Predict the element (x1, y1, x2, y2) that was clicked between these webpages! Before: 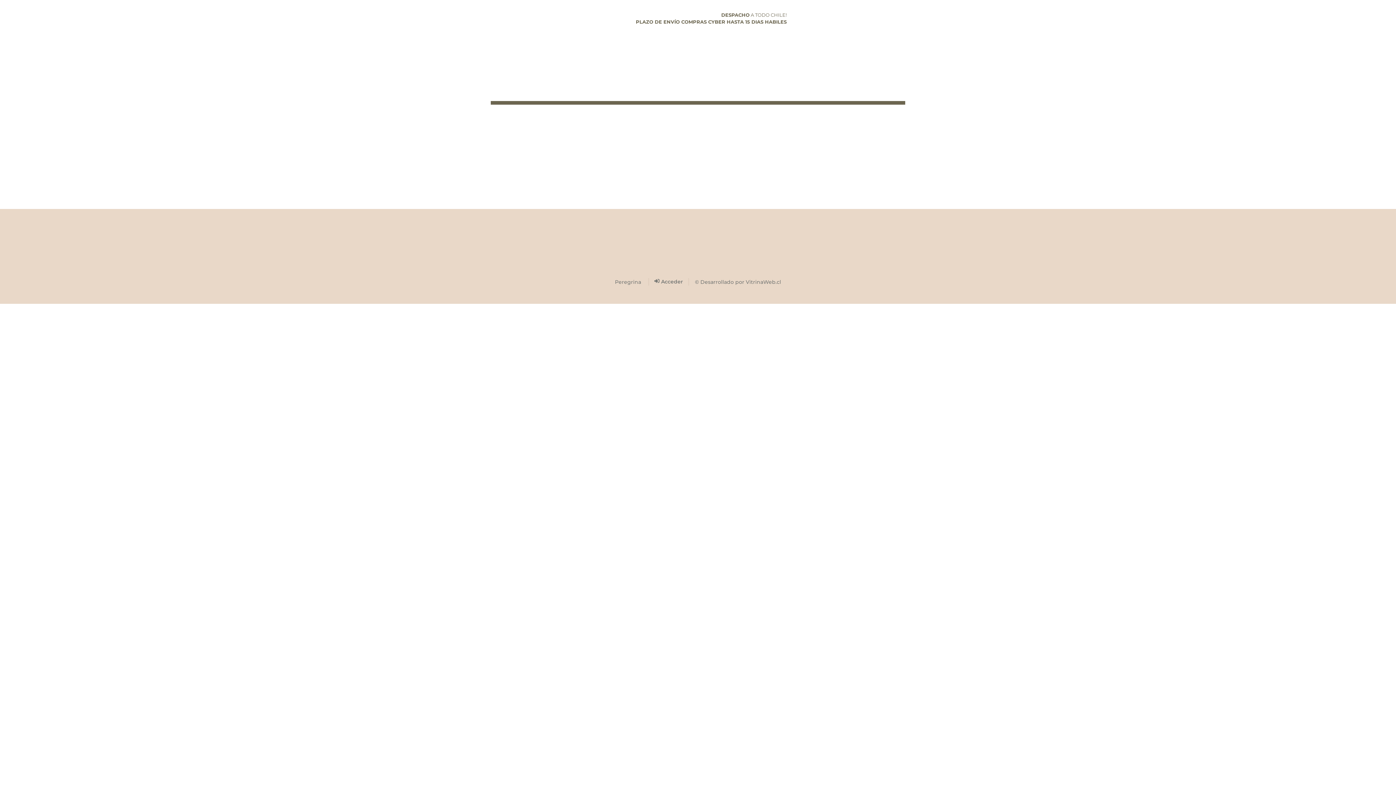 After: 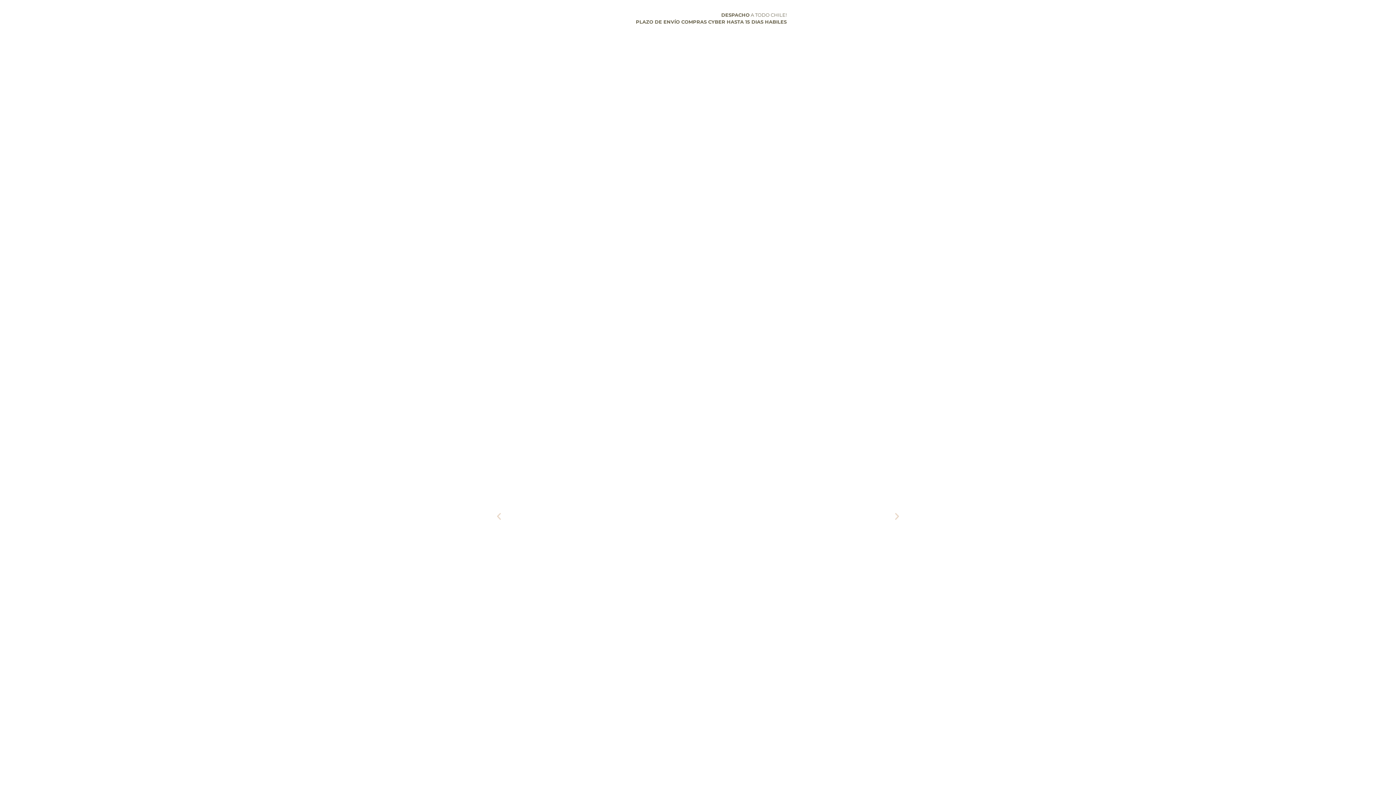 Action: bbox: (490, 5, 581, 31)